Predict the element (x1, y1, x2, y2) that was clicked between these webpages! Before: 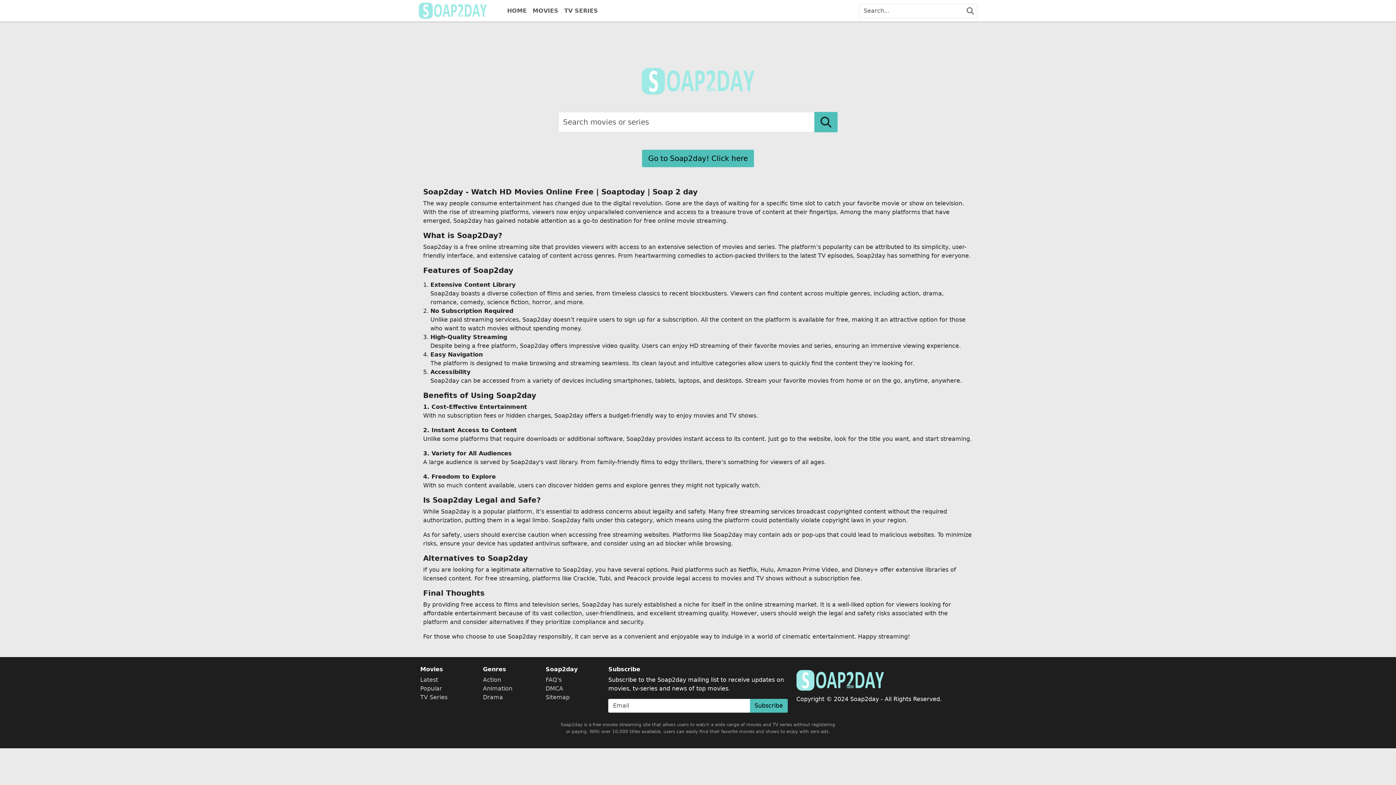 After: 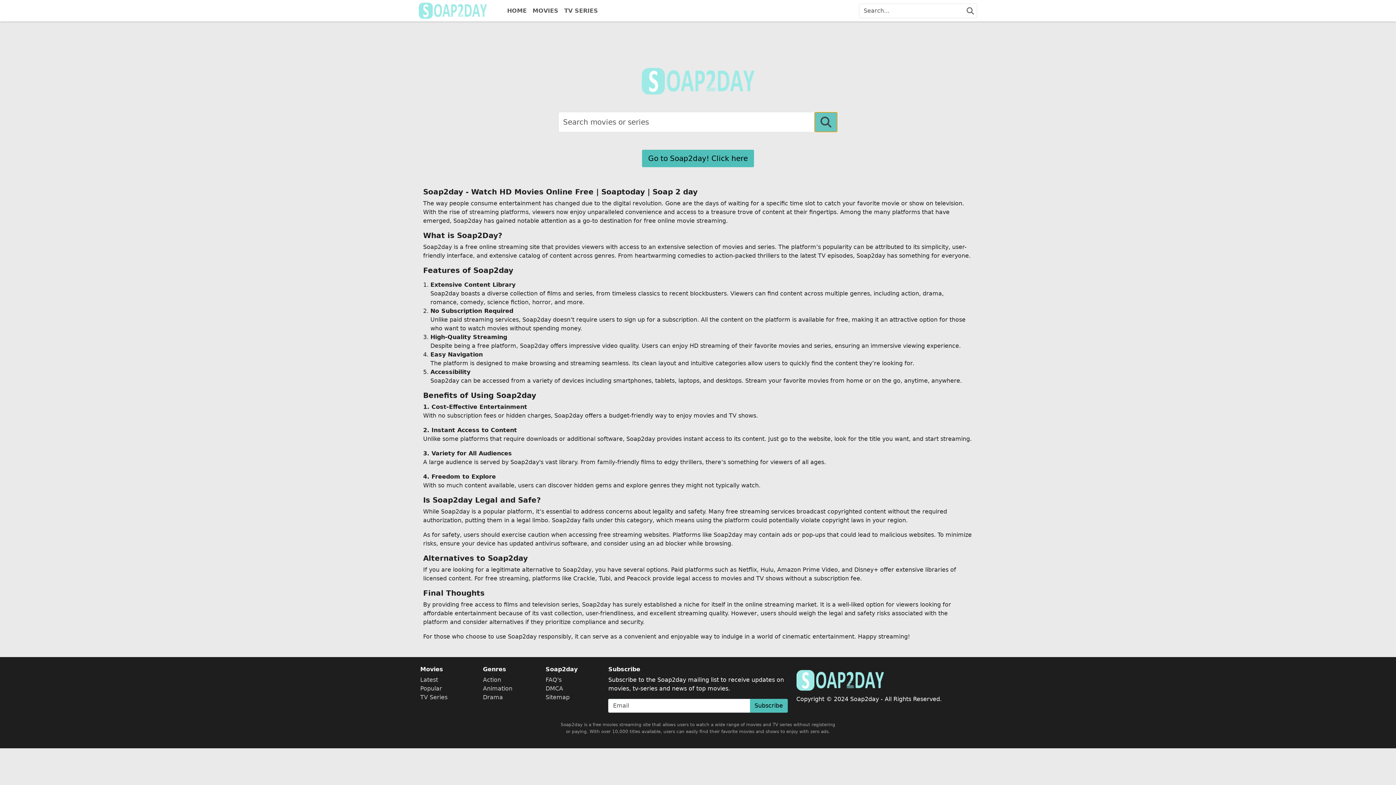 Action: bbox: (814, 112, 837, 132) label: Search button